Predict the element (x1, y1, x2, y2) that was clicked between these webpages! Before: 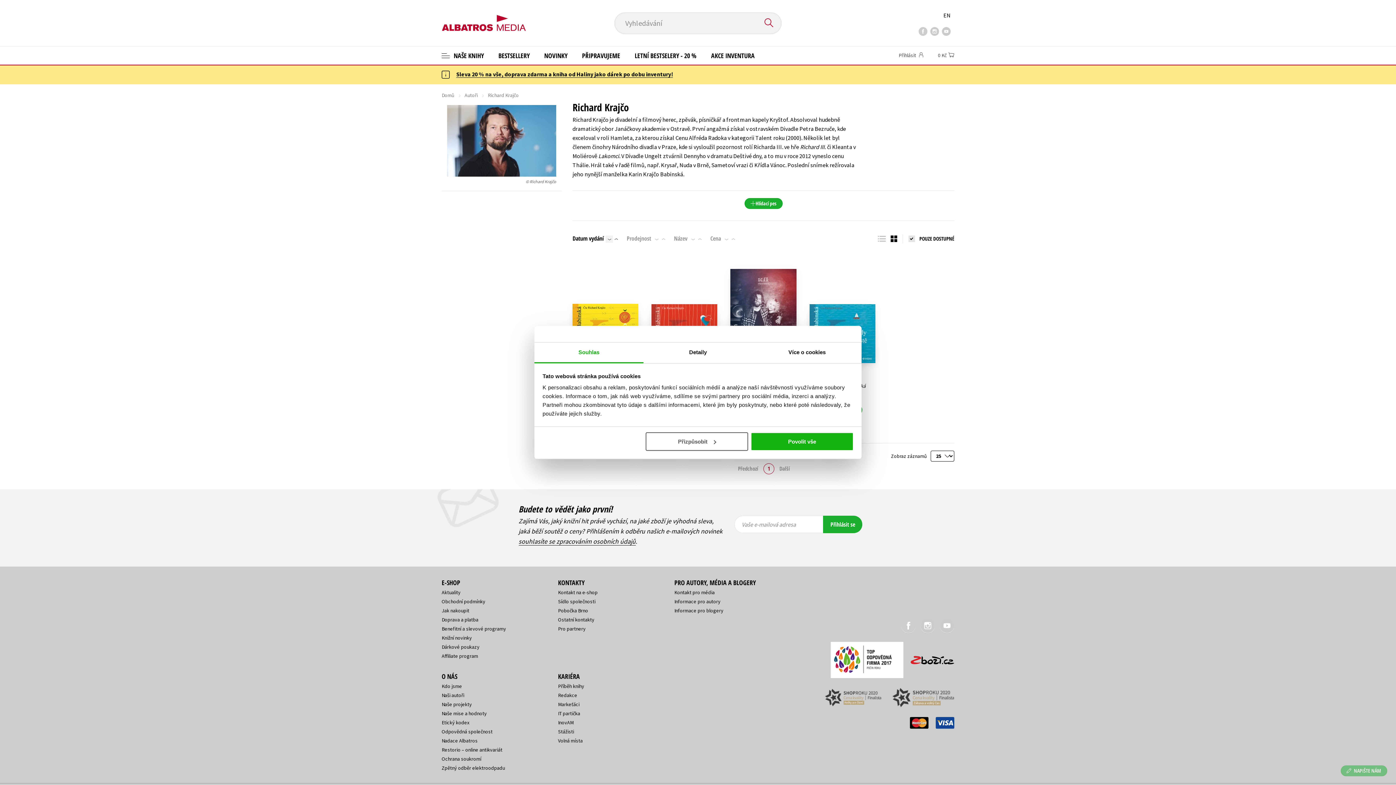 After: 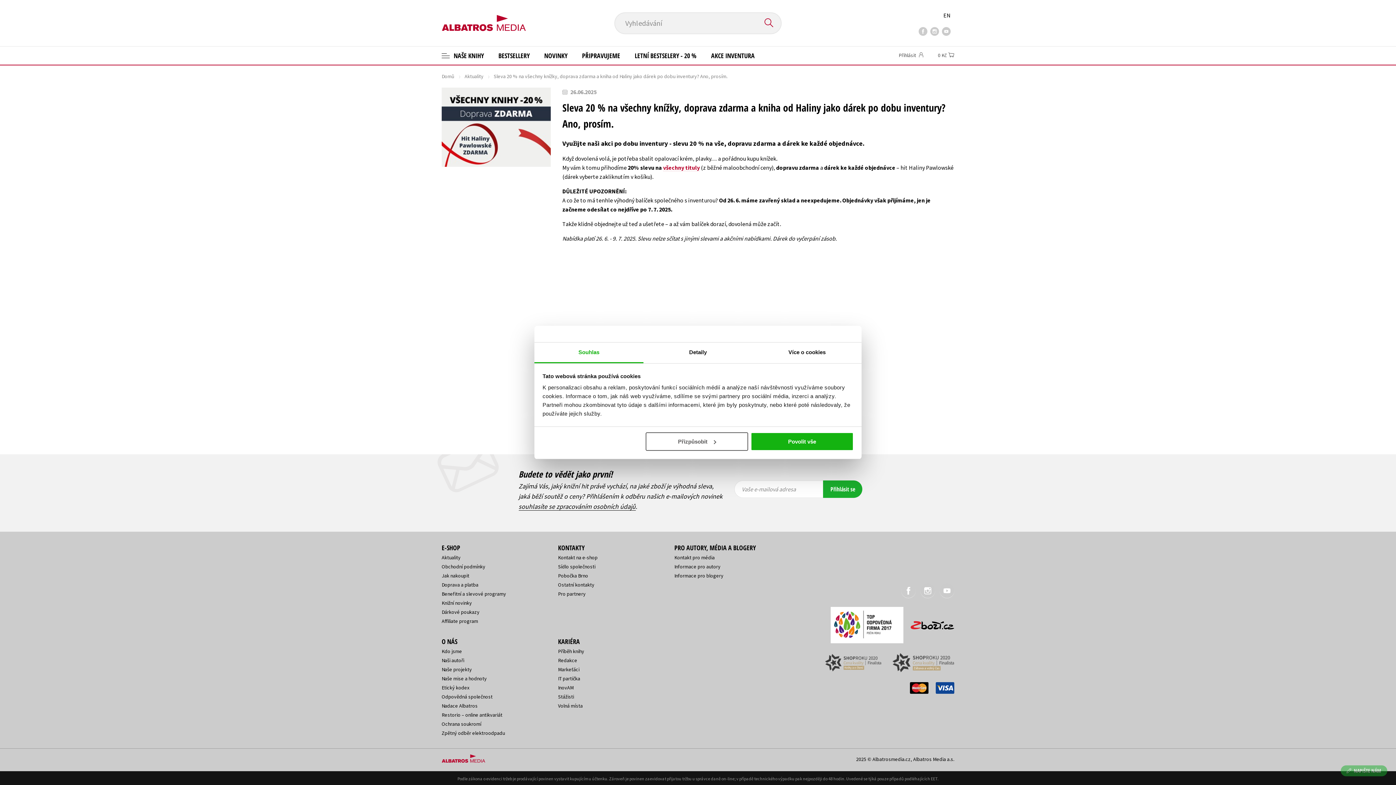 Action: label: Sleva 20 % na vše, doprava zdarma a kniha od Haliny jako dárek po dobu inventury! bbox: (456, 70, 673, 77)